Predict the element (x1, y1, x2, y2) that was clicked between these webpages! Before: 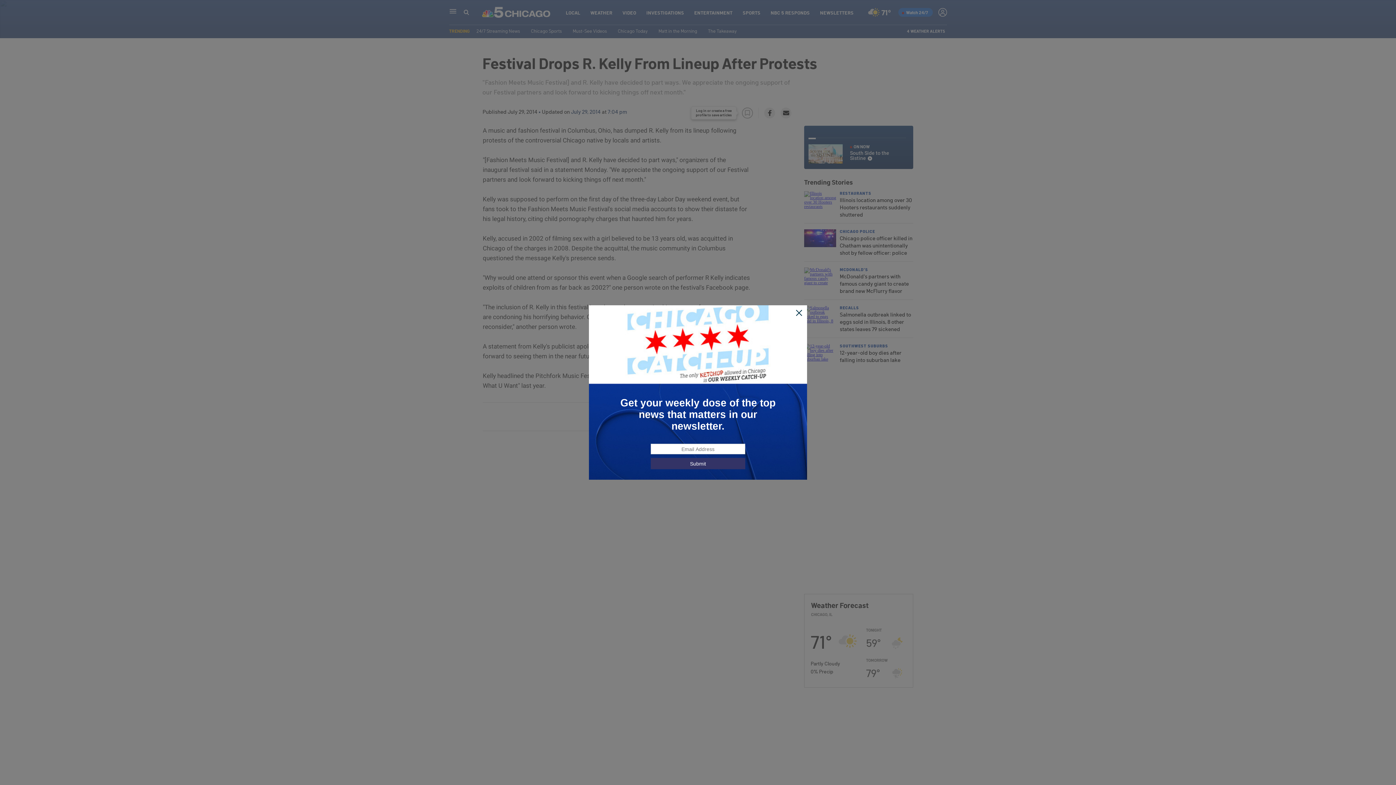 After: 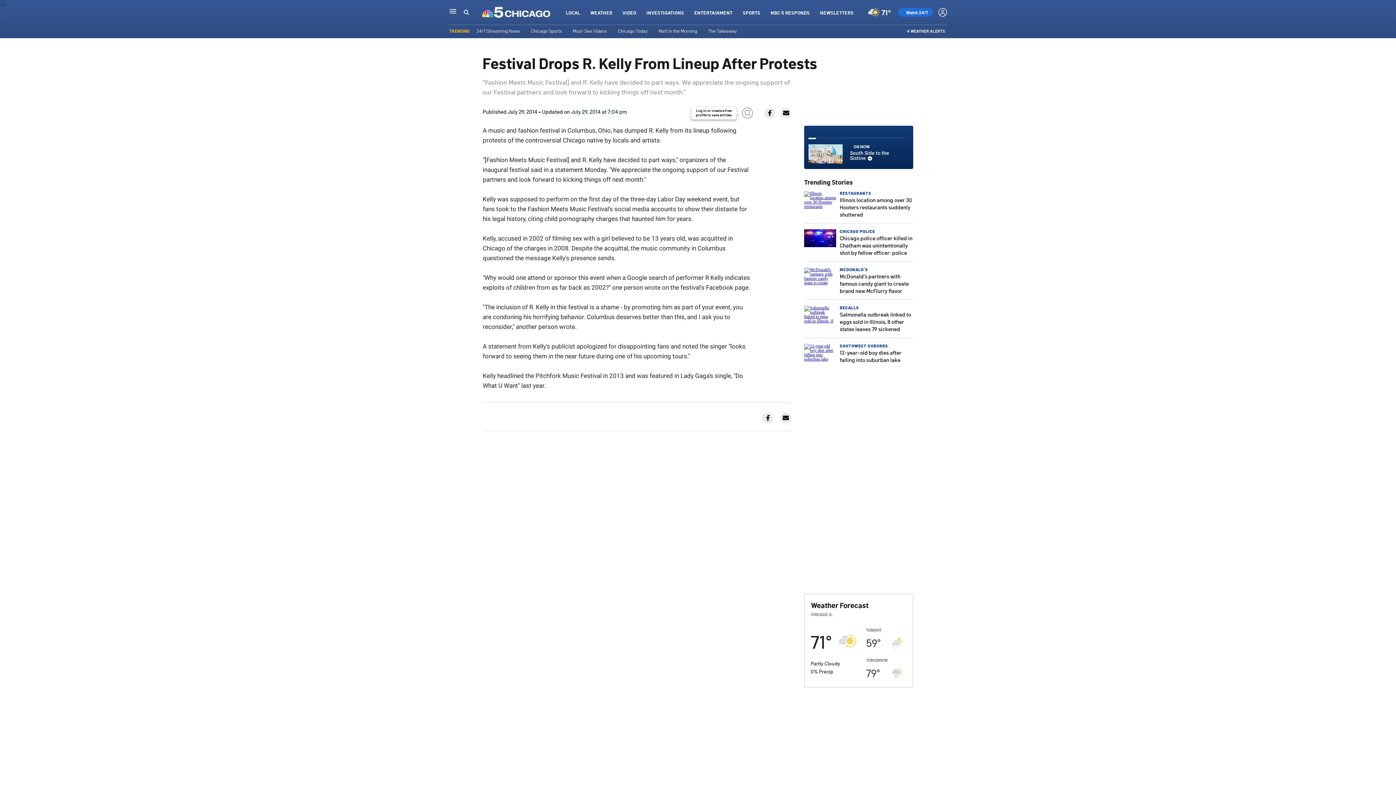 Action: bbox: (795, 309, 803, 317)